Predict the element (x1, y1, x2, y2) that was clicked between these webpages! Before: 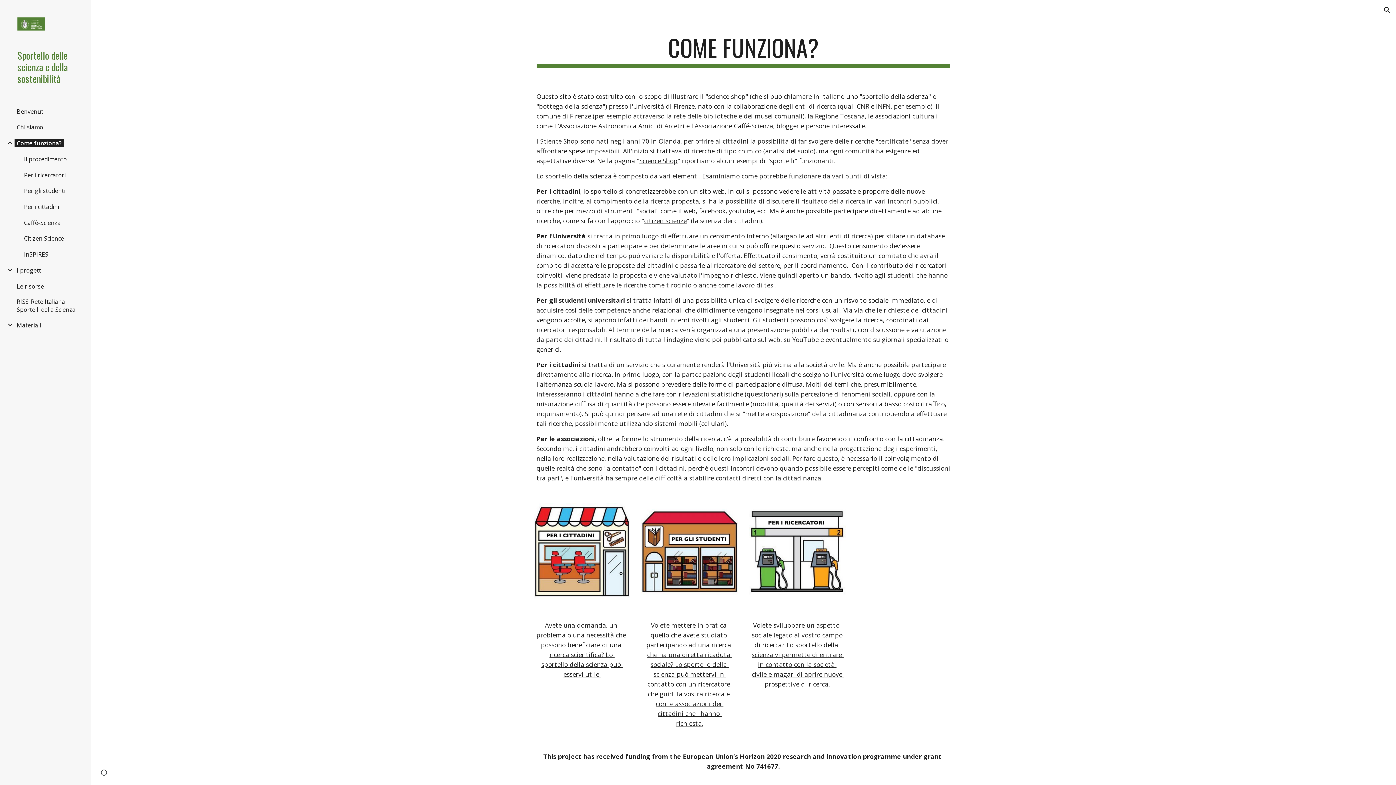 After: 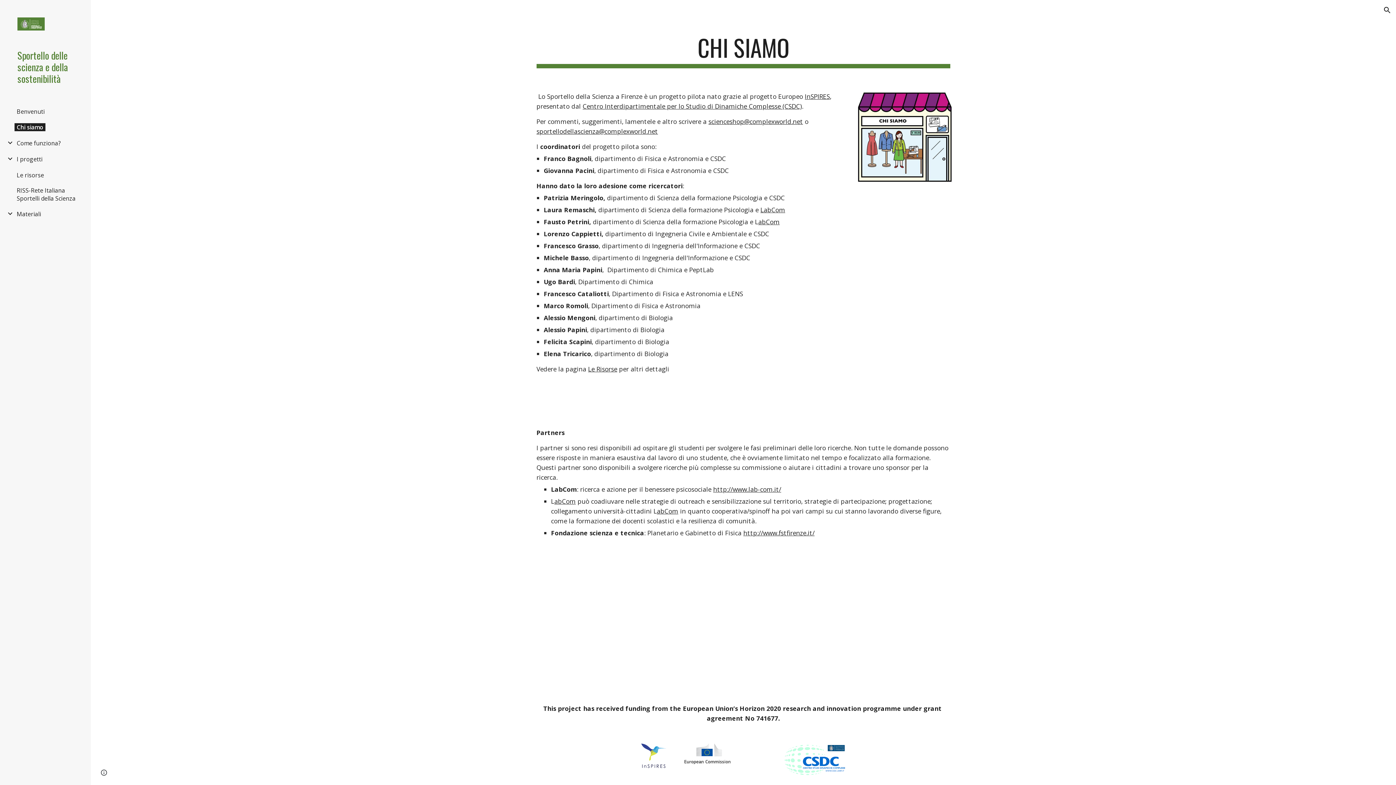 Action: label: Chi siamo bbox: (14, 123, 45, 131)